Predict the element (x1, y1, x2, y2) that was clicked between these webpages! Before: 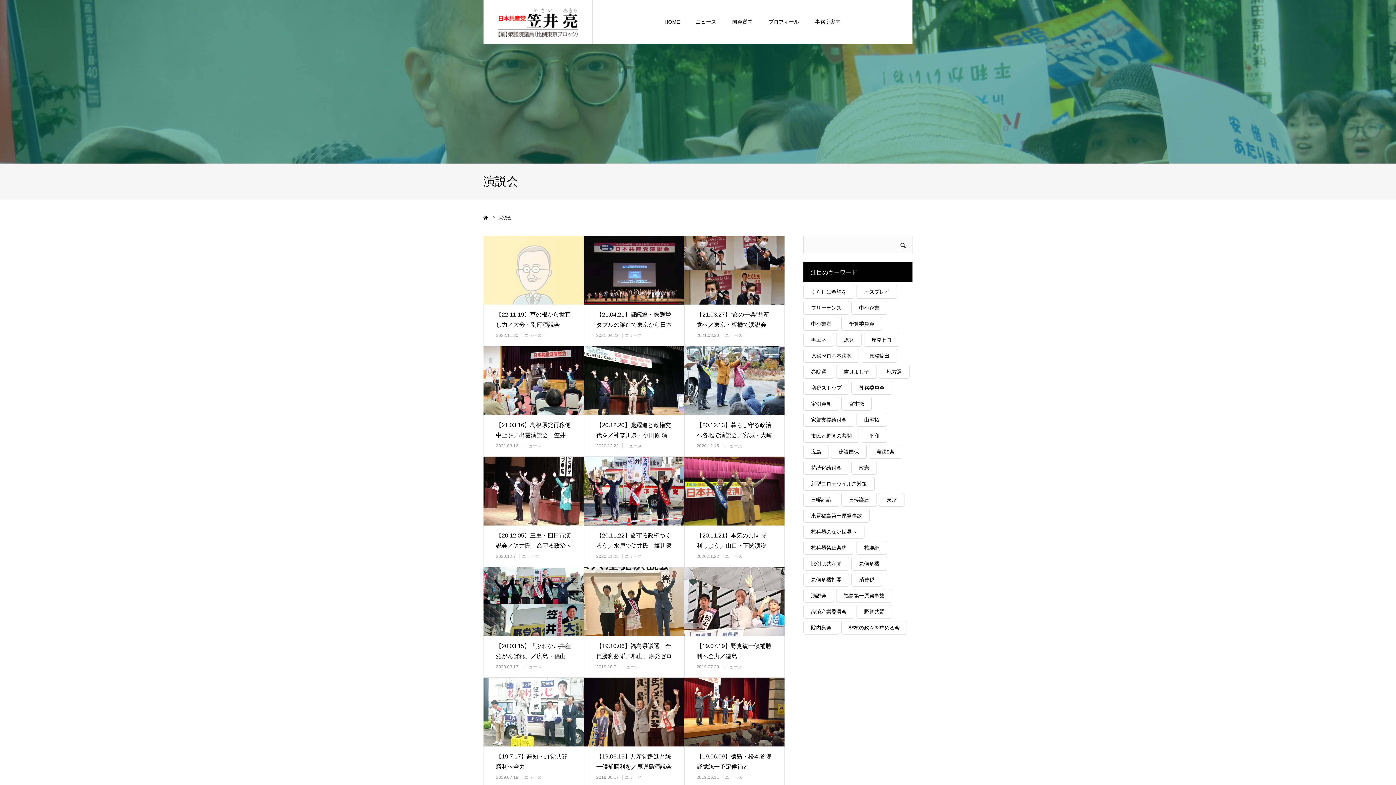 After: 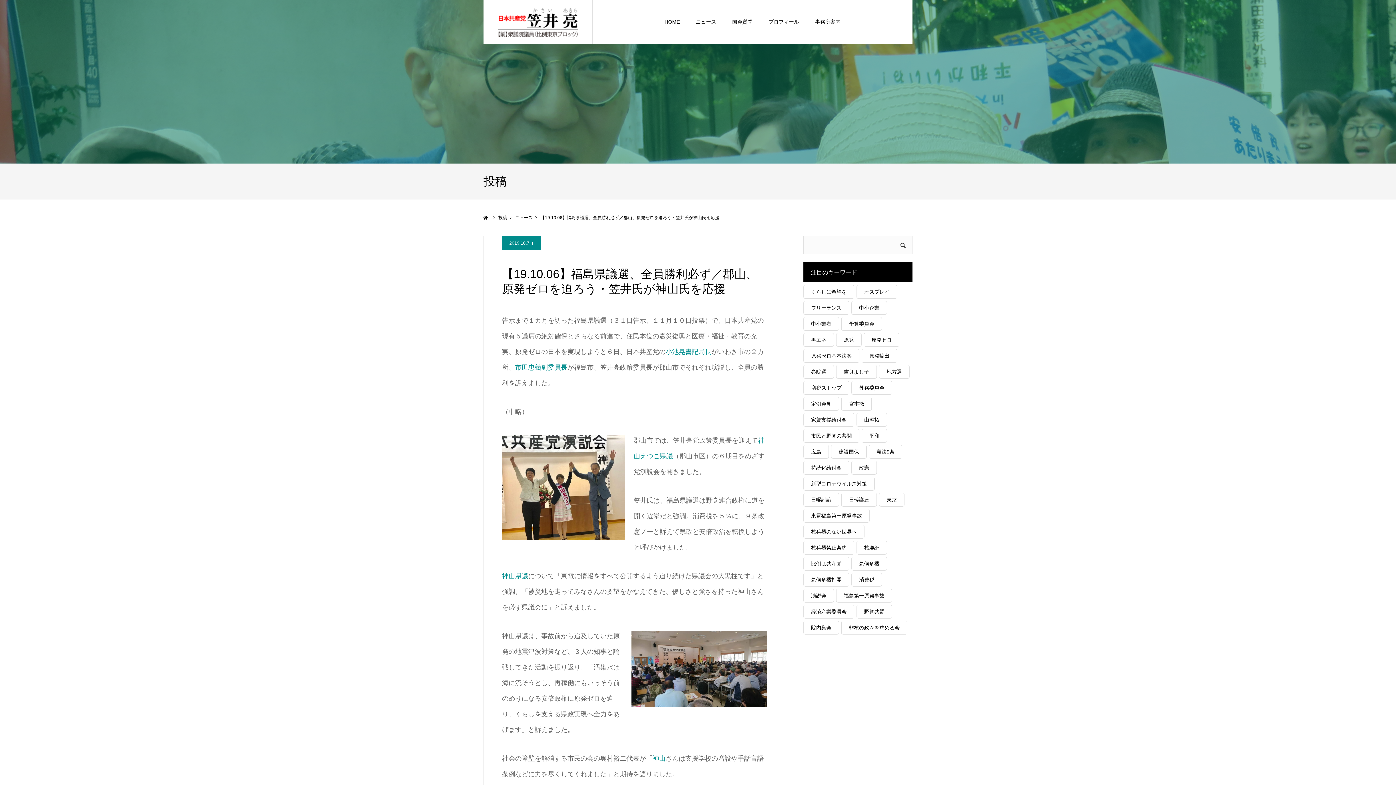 Action: label: 【19.10.06】福島県議選、全員勝利必ず／郡山、原発ゼロを迫ろう… bbox: (596, 641, 672, 672)